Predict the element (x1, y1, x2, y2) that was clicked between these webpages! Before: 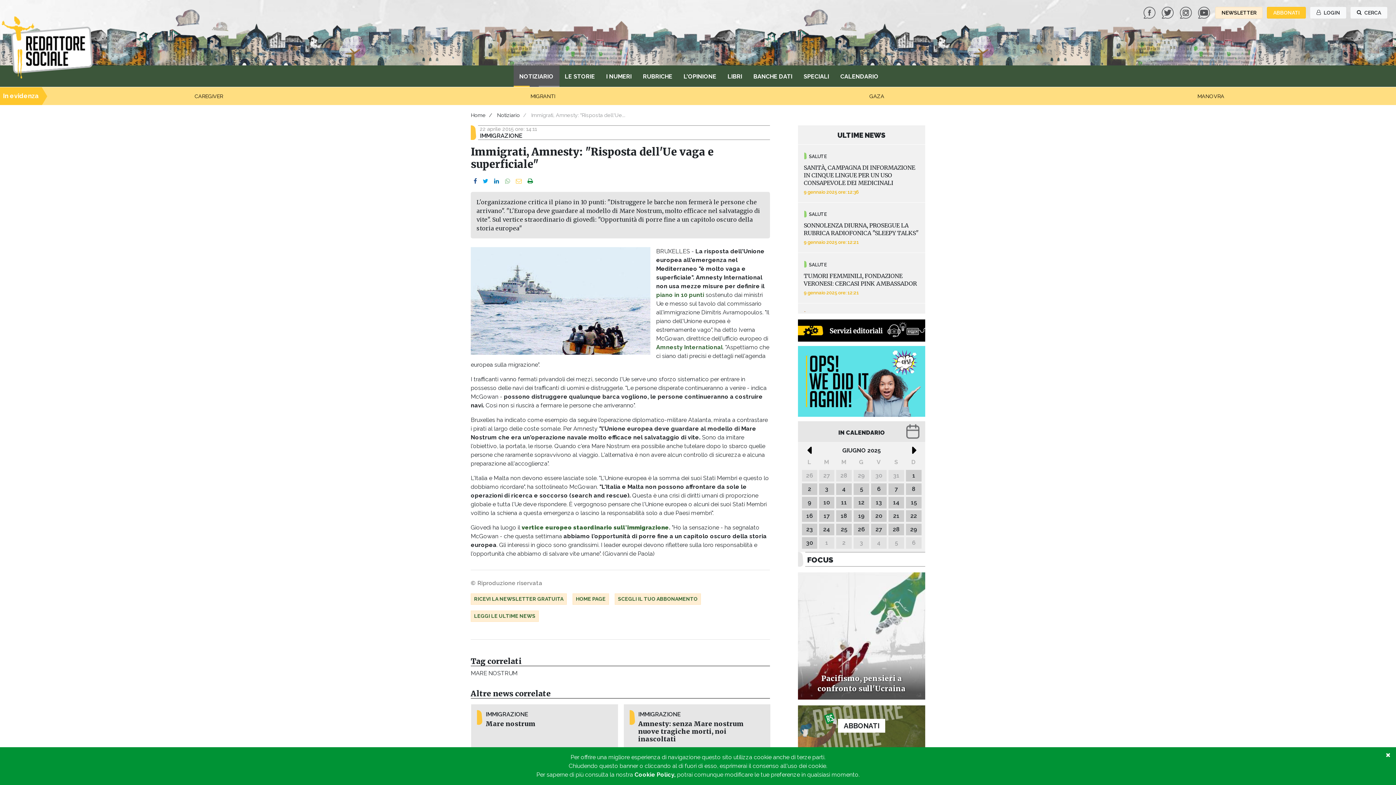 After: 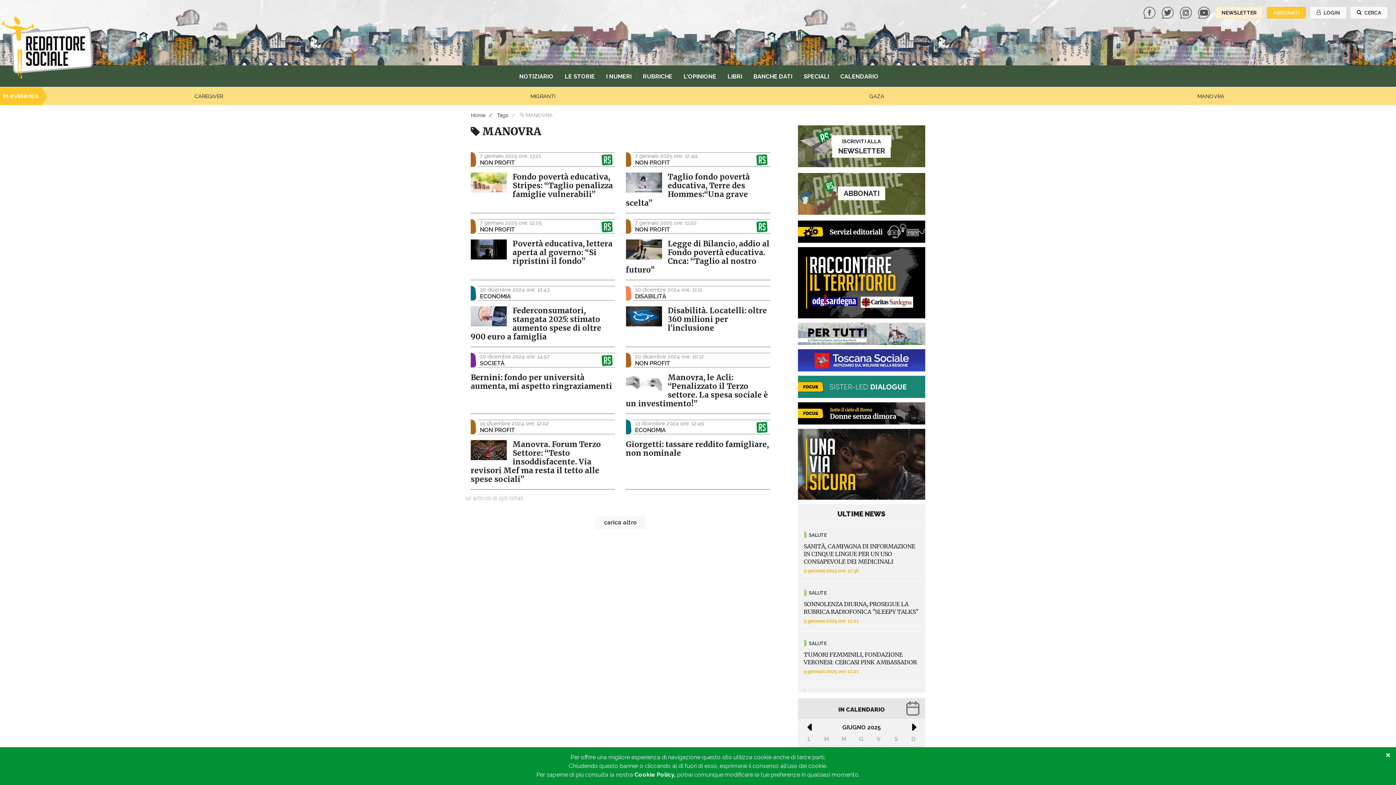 Action: label: MANOVRA bbox: (1048, 92, 1374, 99)